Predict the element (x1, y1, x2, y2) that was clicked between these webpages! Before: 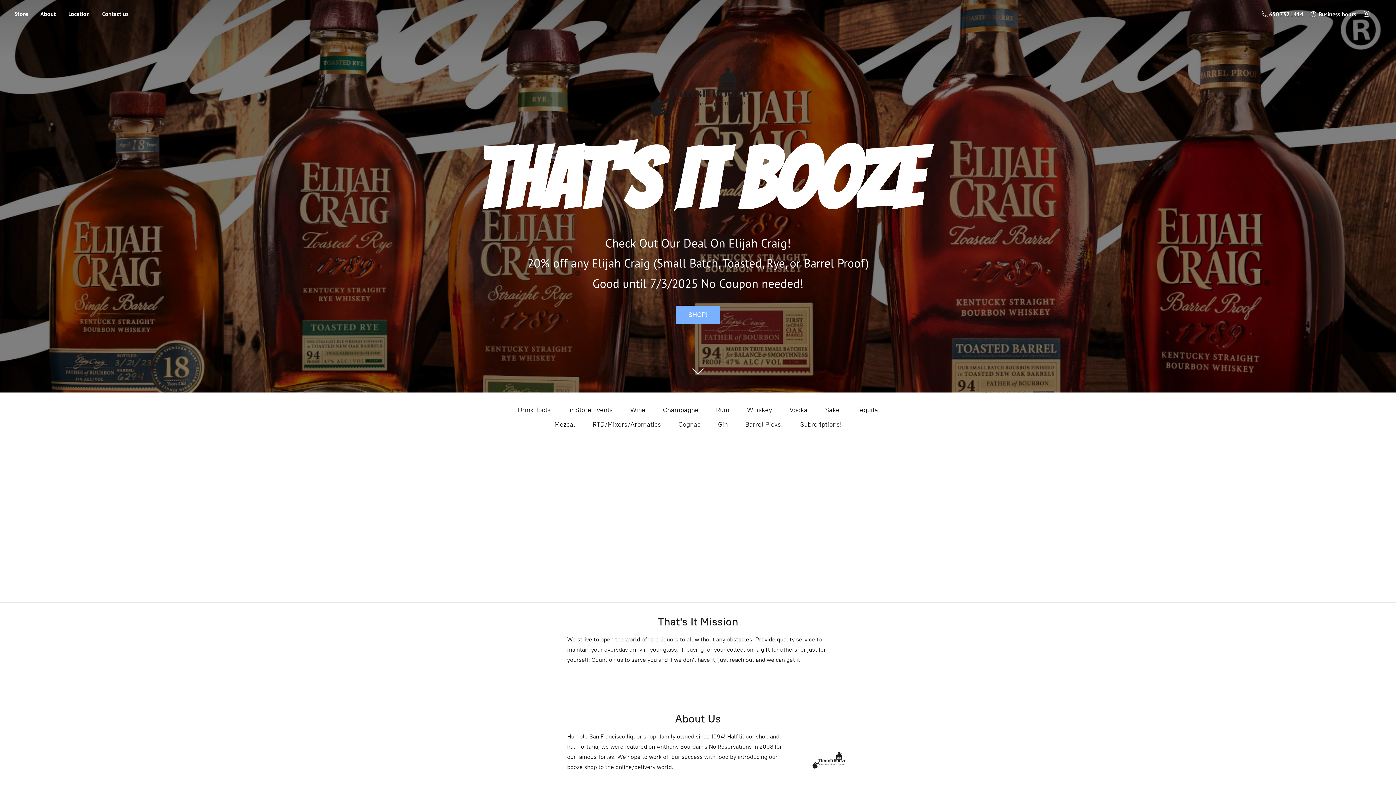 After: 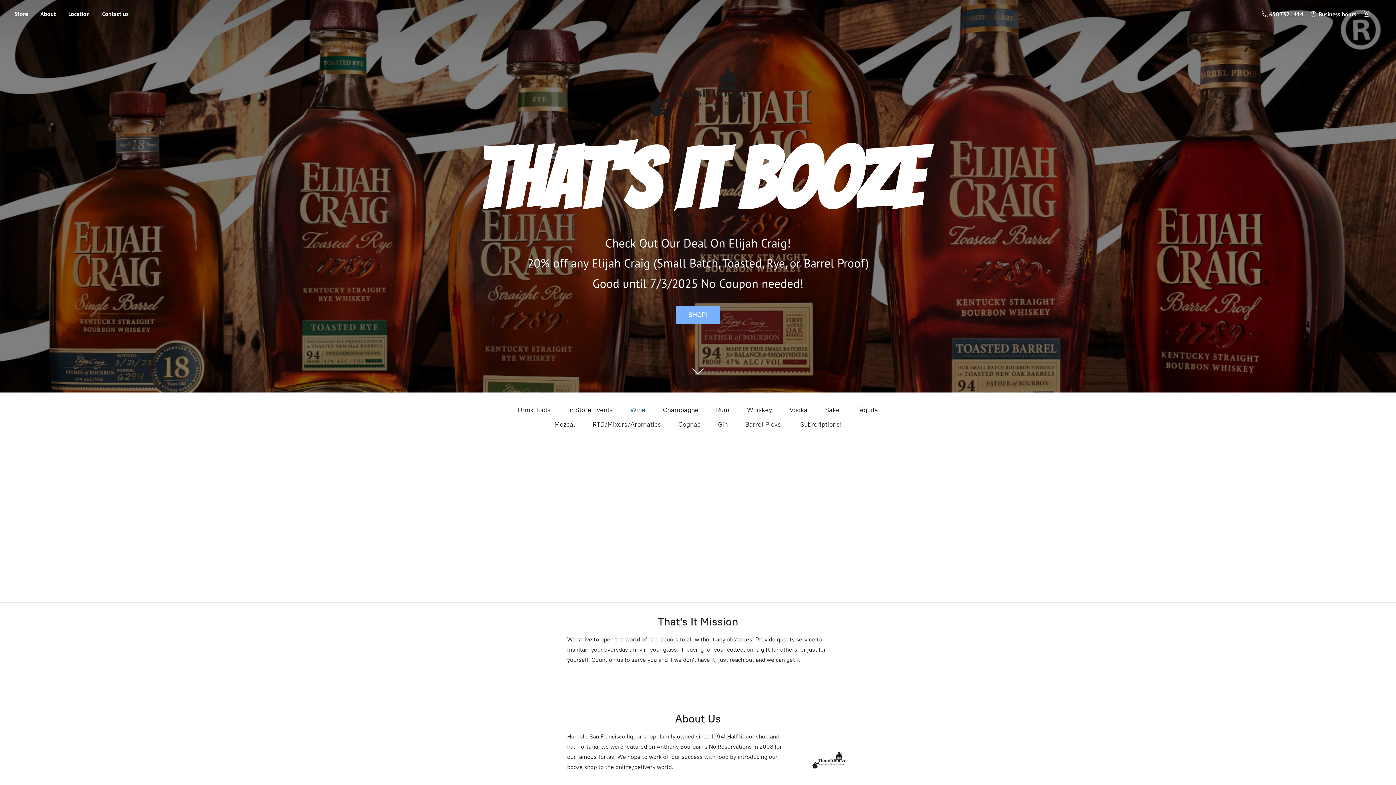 Action: bbox: (630, 404, 645, 416) label: Wine